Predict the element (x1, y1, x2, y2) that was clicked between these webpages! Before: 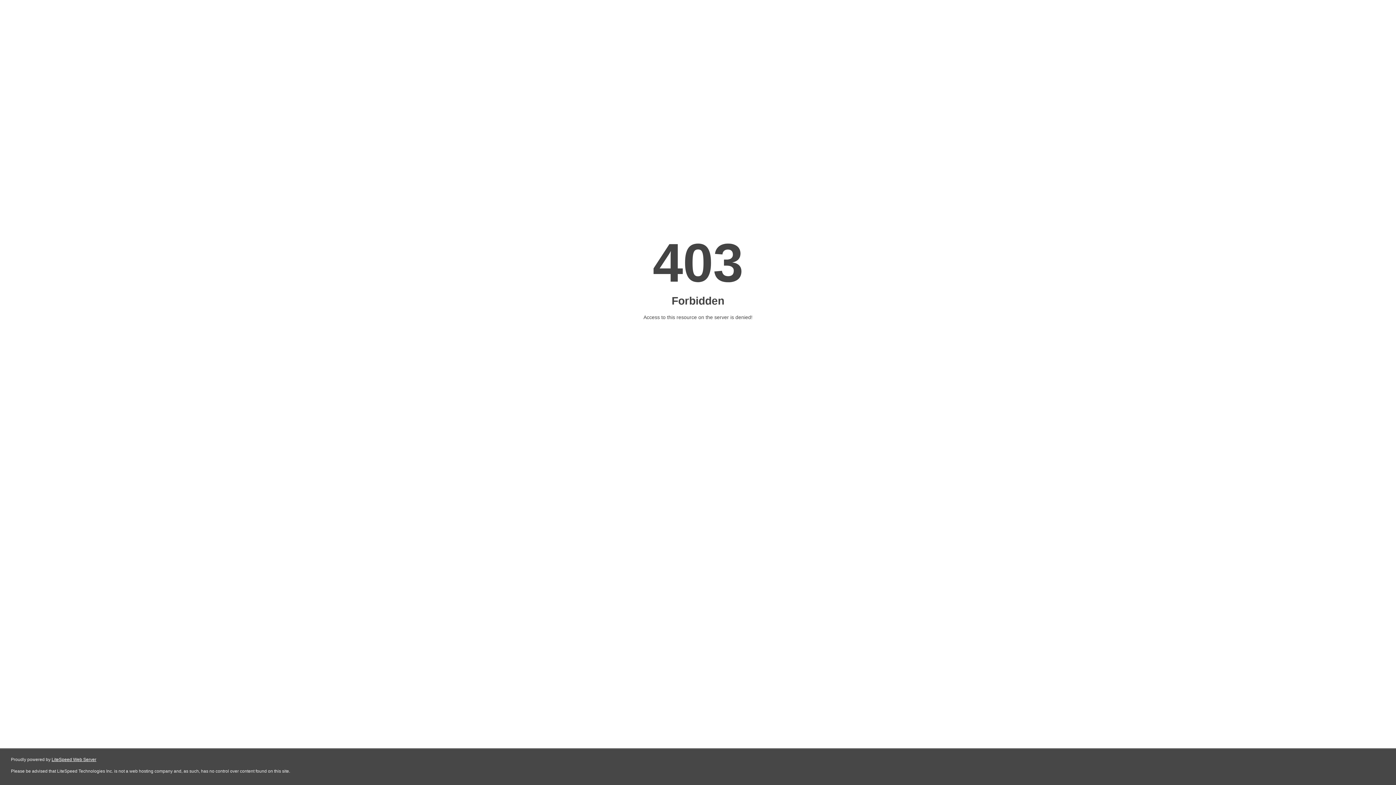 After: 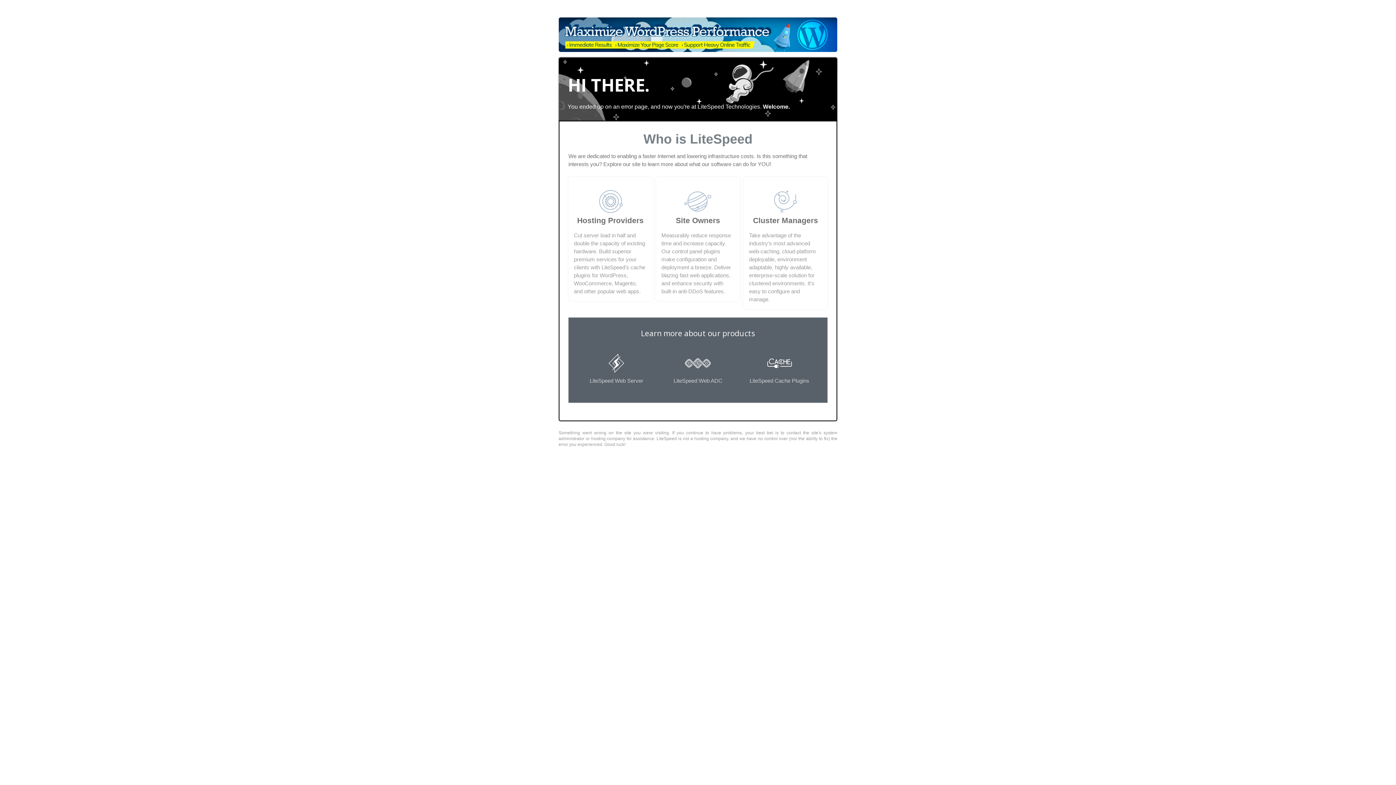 Action: label: LiteSpeed Web Server bbox: (51, 757, 96, 762)